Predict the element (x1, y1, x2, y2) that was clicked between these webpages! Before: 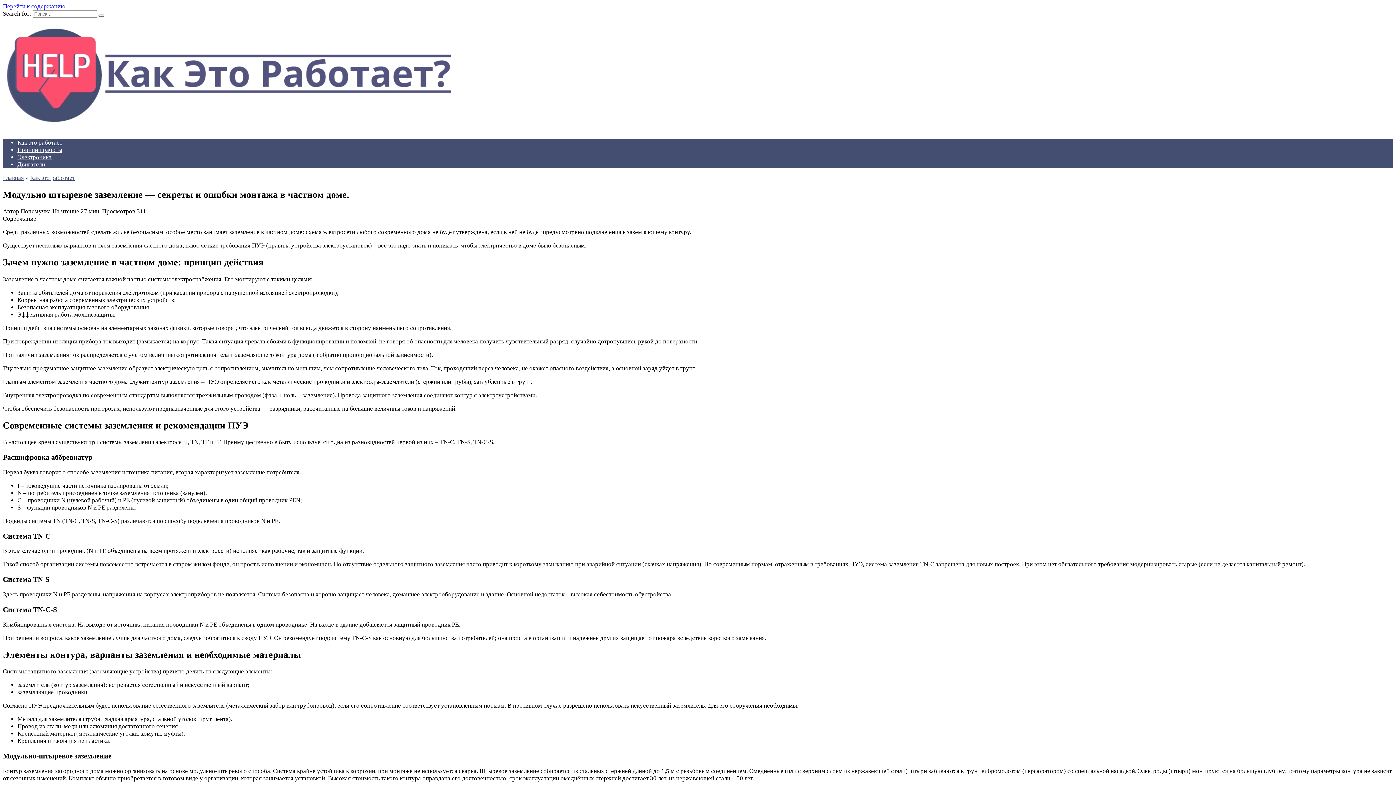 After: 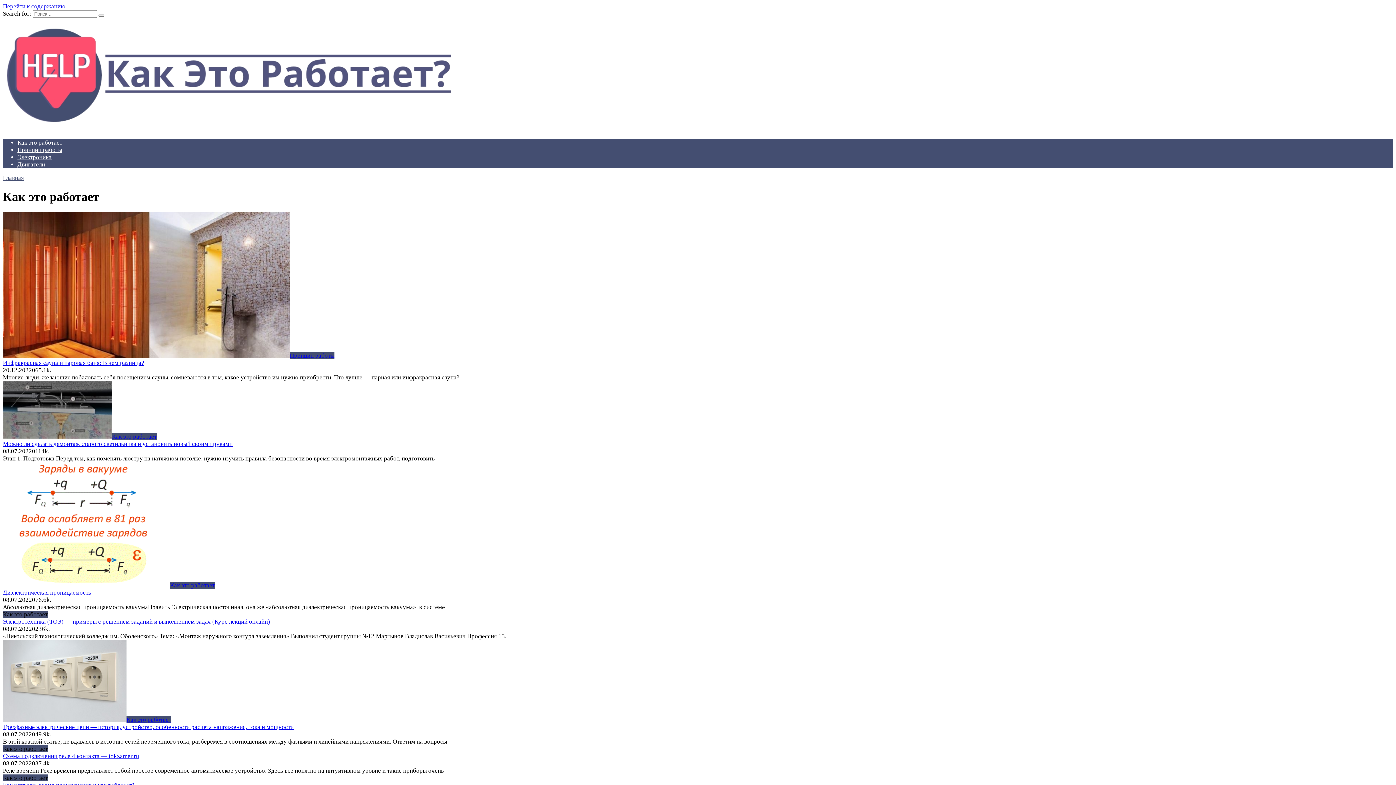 Action: label: Как это работает bbox: (17, 139, 62, 146)